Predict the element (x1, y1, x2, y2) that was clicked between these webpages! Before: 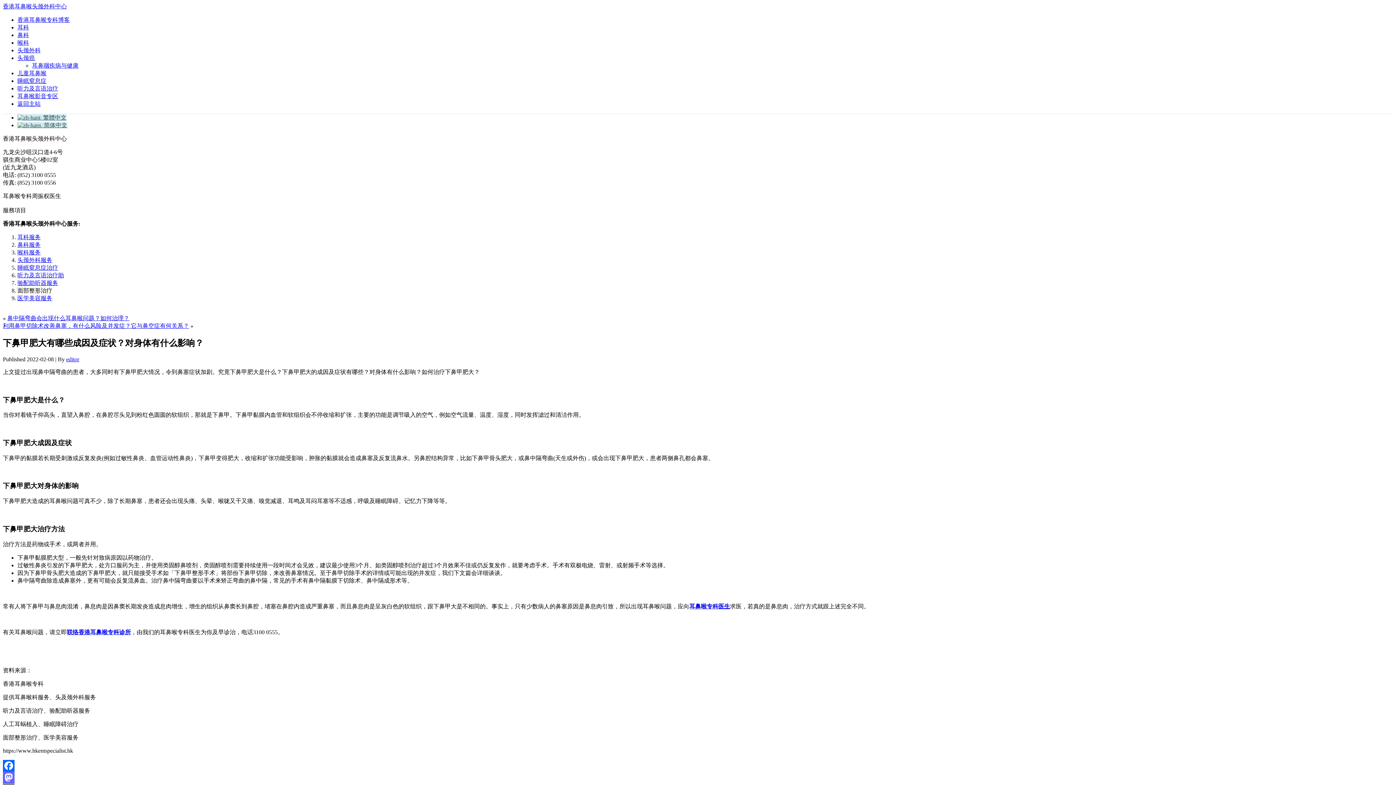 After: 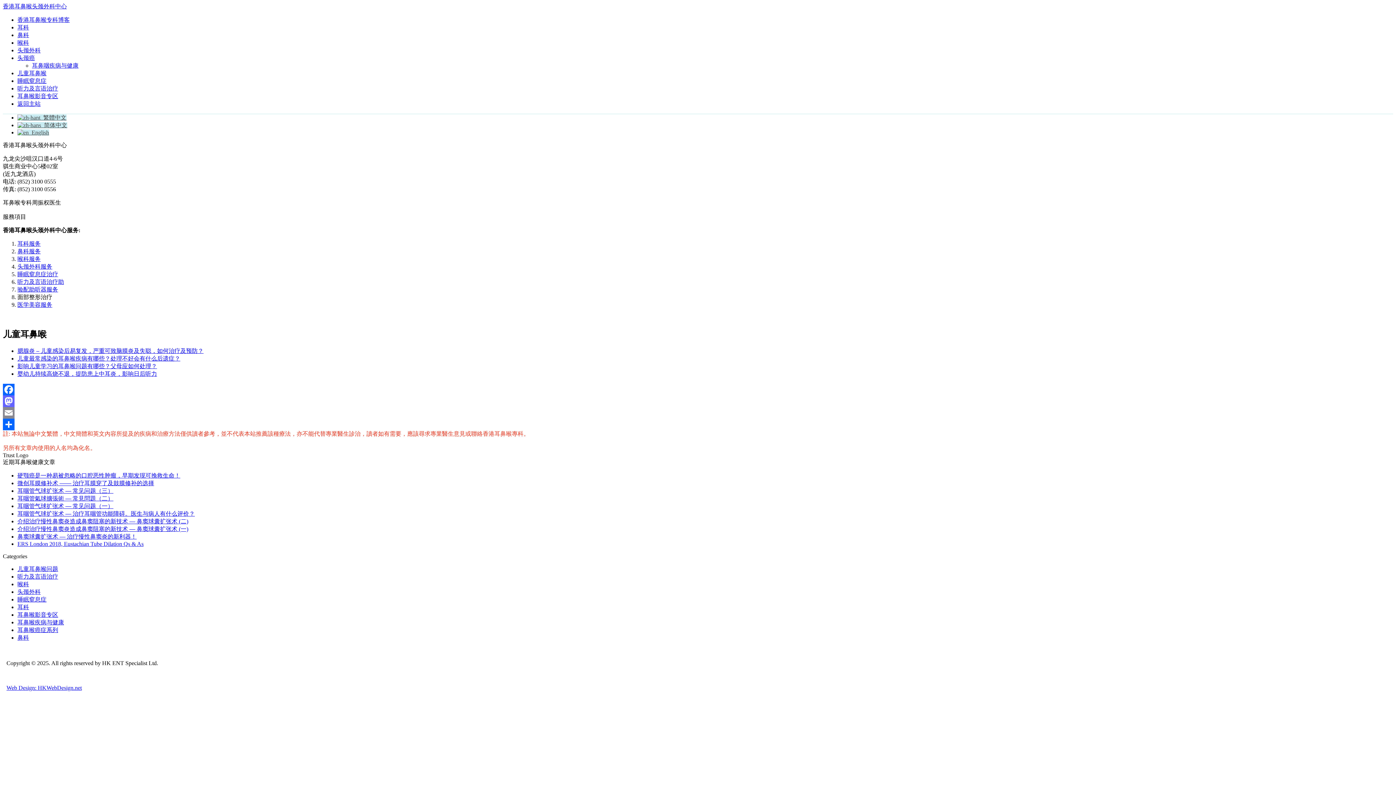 Action: bbox: (17, 70, 46, 76) label: 儿童耳鼻喉